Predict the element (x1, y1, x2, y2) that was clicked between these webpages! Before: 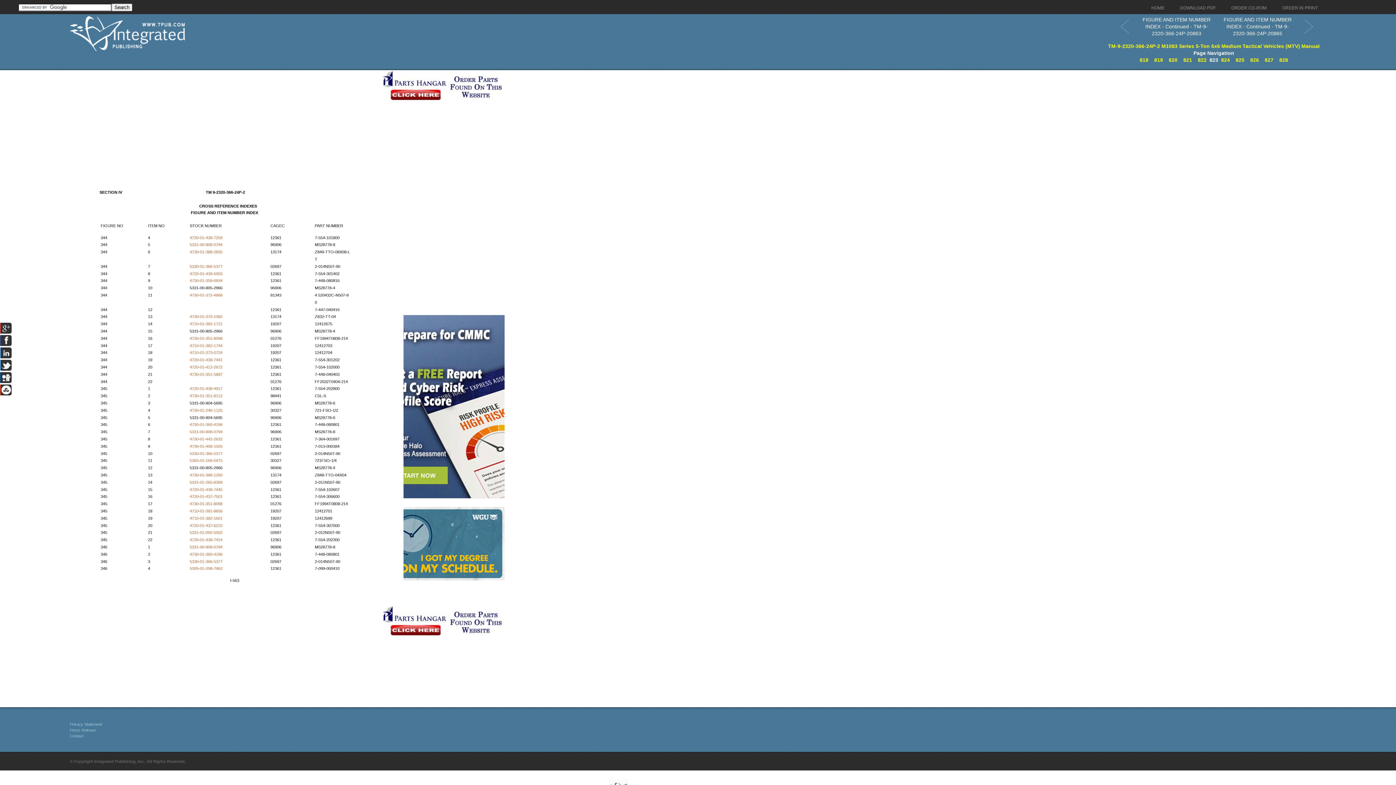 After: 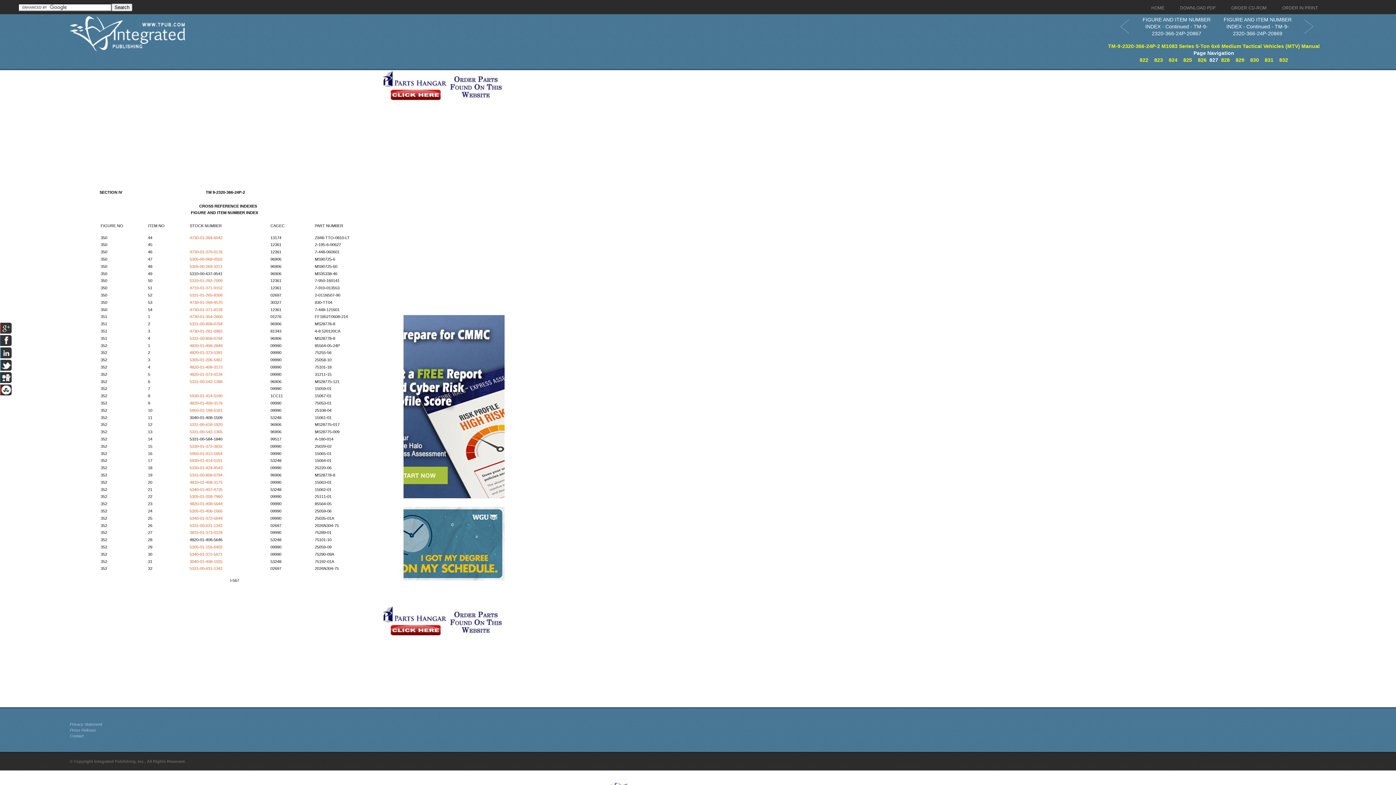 Action: bbox: (1265, 57, 1273, 62) label: 827